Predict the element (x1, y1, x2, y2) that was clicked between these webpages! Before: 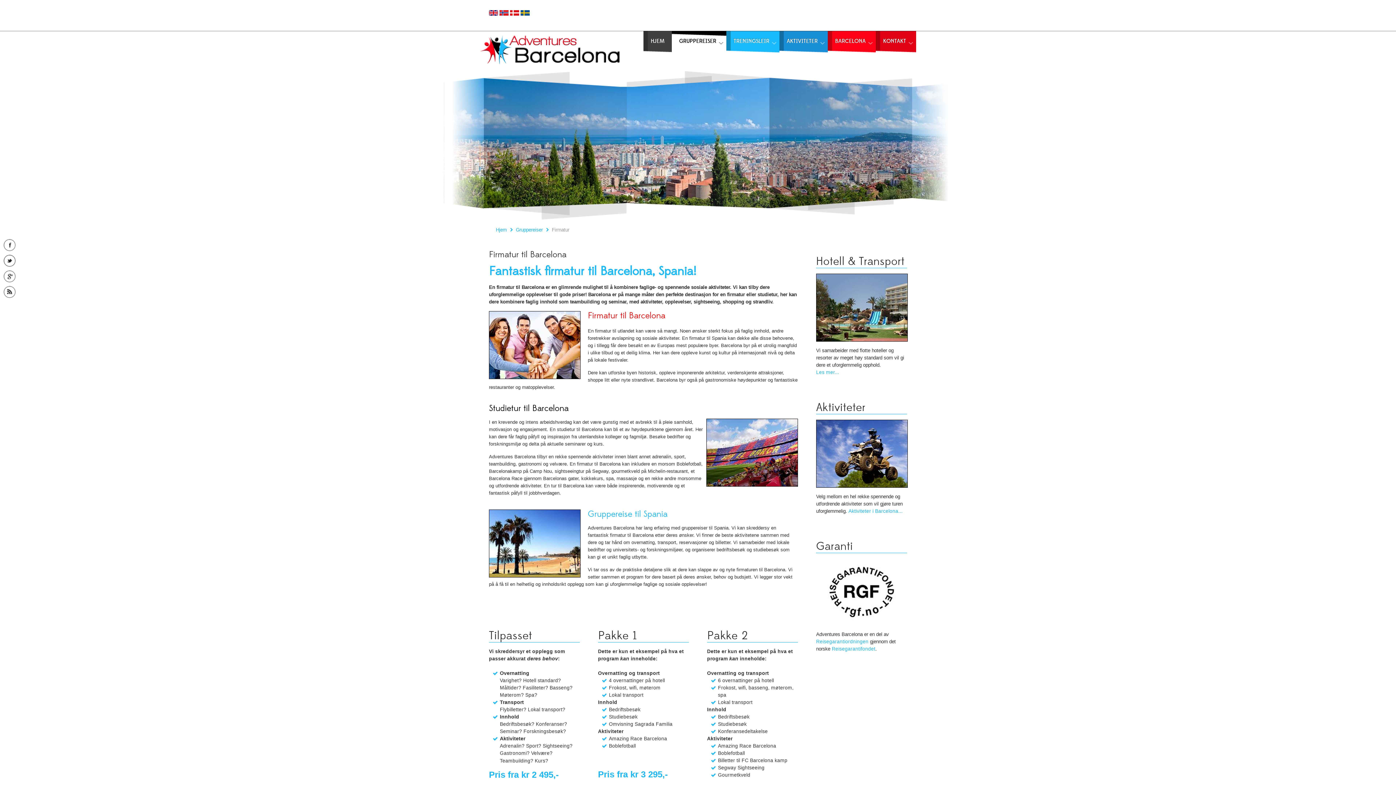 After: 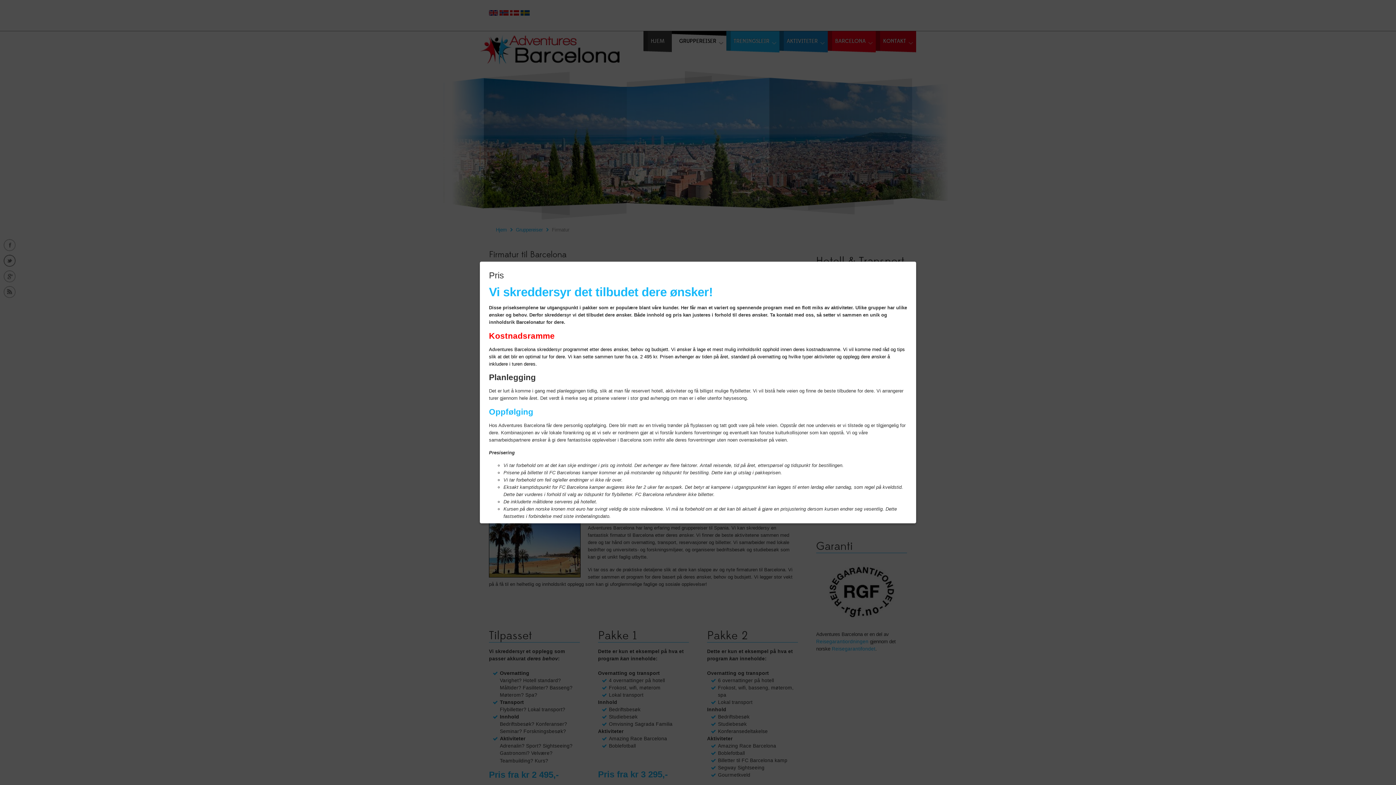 Action: label: Pris fra kr 3 295,- bbox: (598, 769, 668, 779)